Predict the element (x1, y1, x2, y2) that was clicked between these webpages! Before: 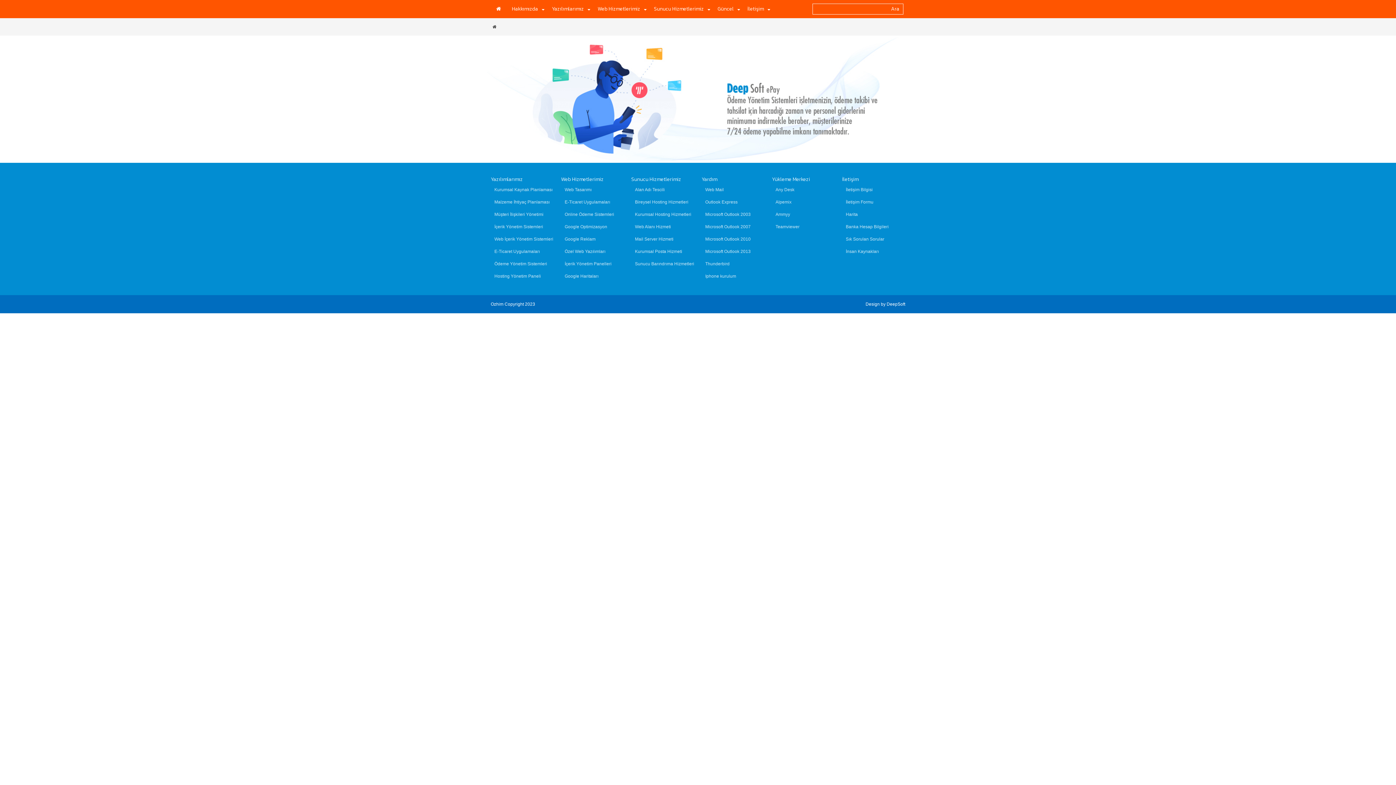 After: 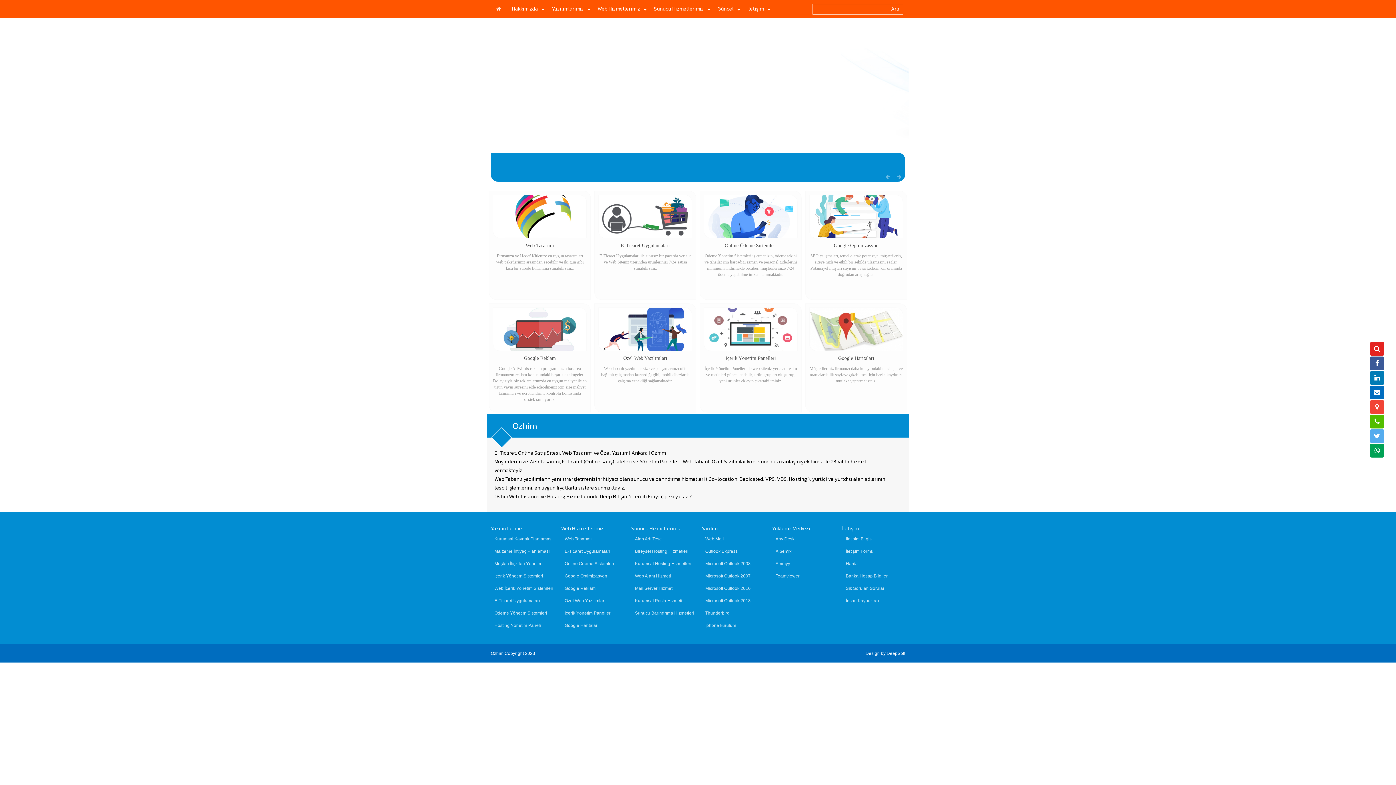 Action: bbox: (701, 212, 750, 217) label: Microsoft Outlook 2003